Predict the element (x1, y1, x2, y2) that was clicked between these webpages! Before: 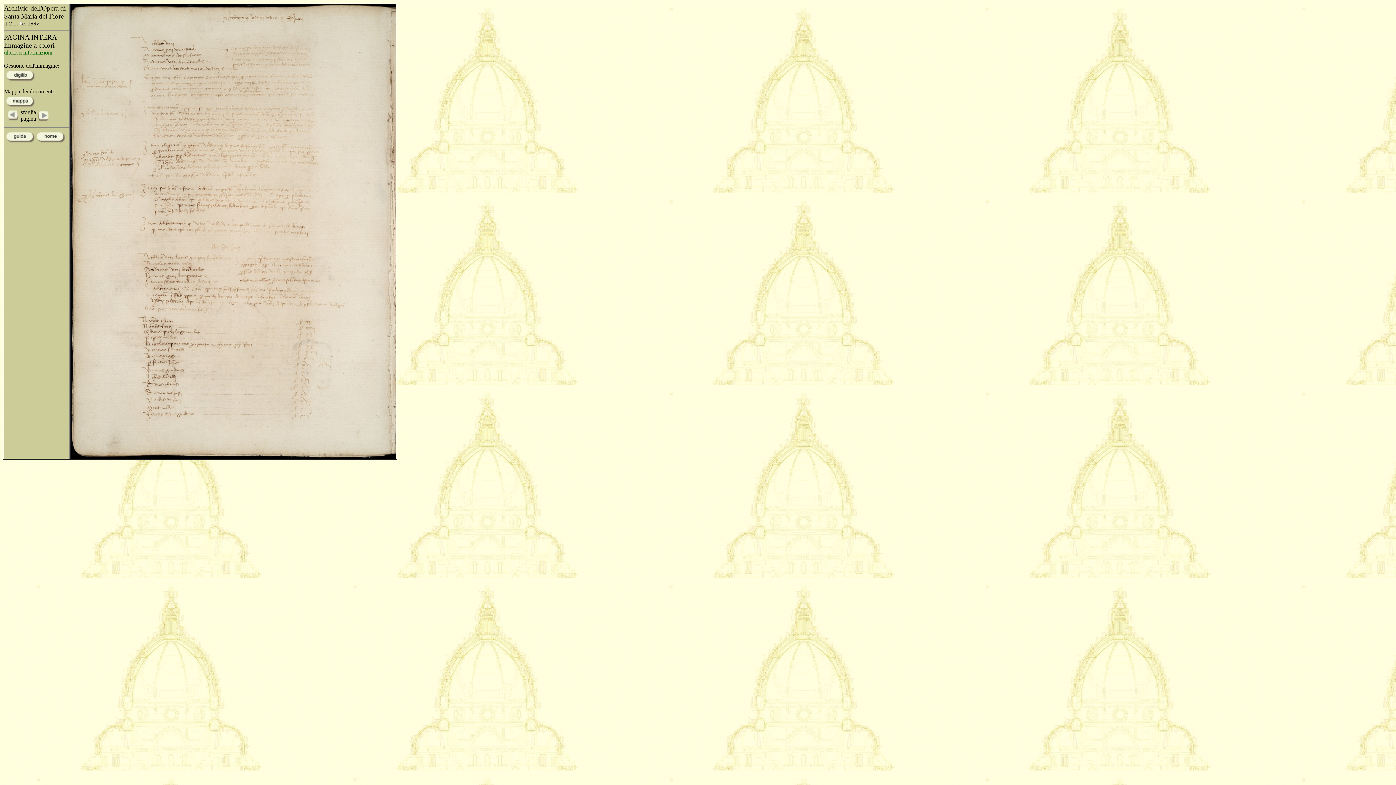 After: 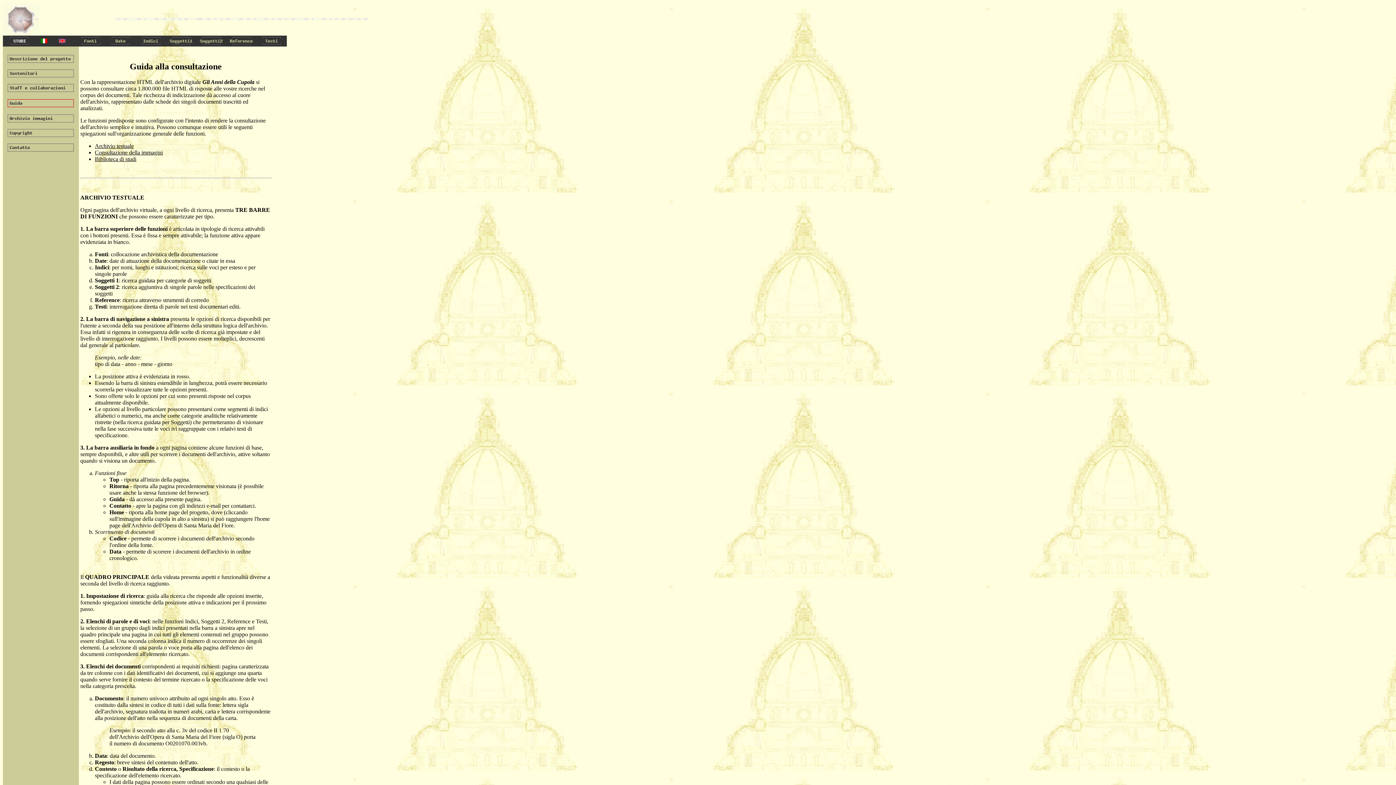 Action: bbox: (4, 138, 34, 144)